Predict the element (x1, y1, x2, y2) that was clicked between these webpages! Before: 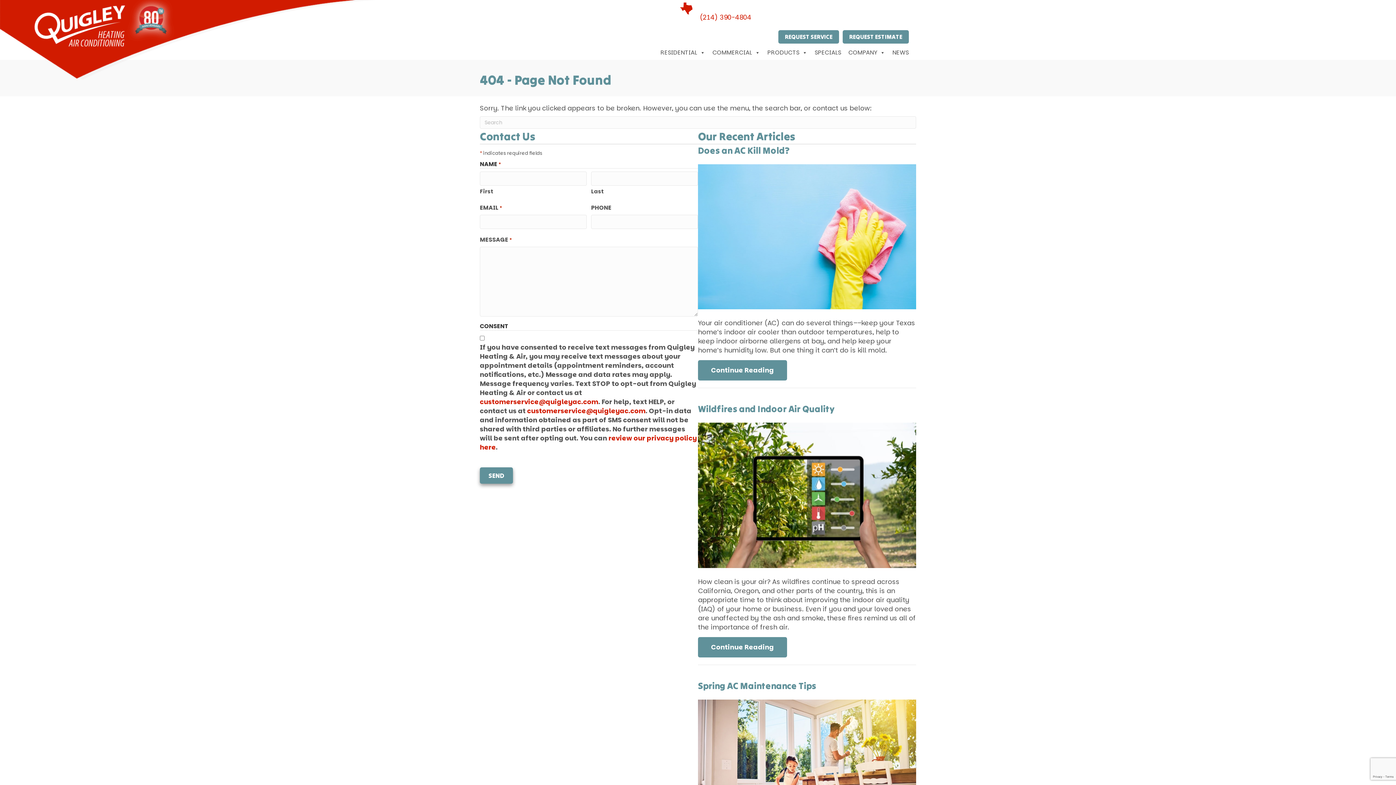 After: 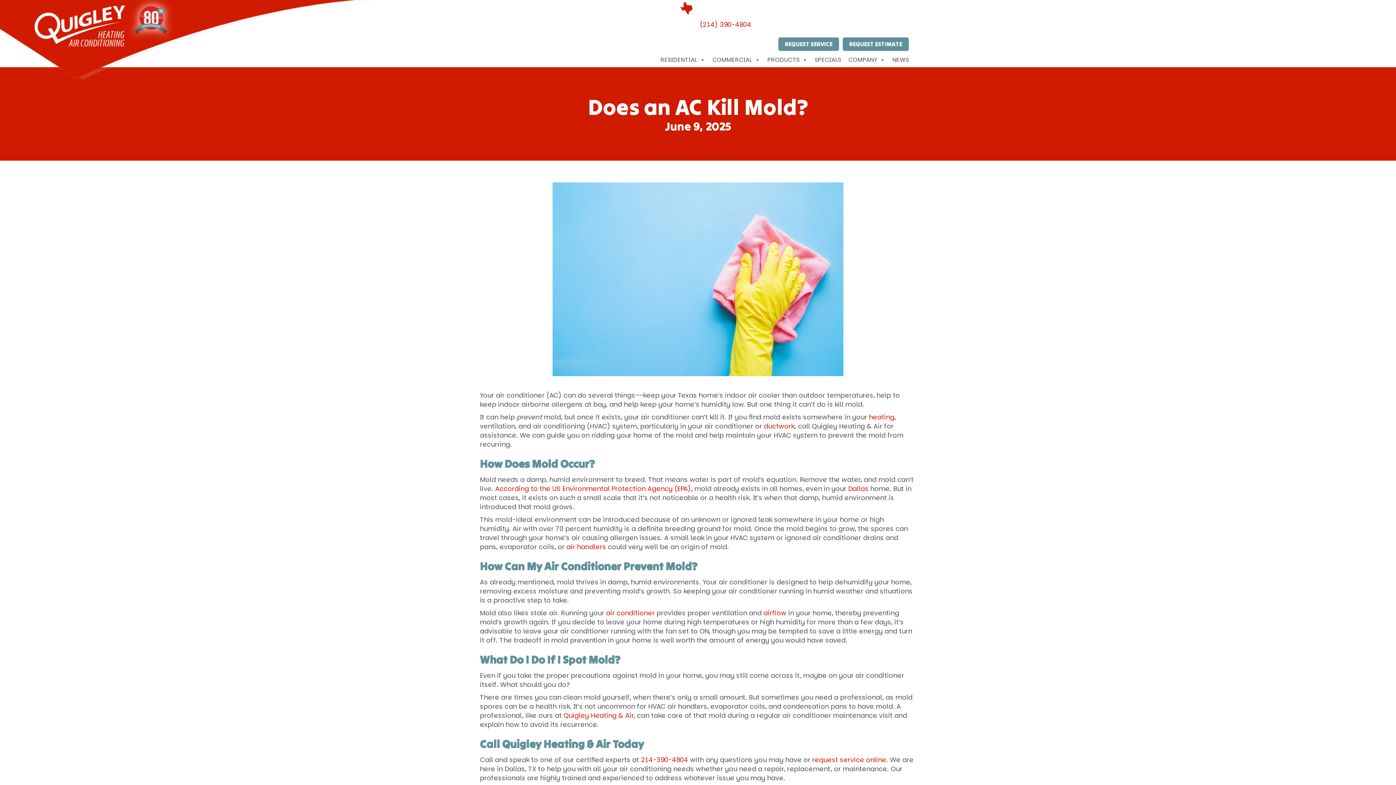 Action: label: Does an AC Kill Mold? bbox: (698, 144, 789, 156)